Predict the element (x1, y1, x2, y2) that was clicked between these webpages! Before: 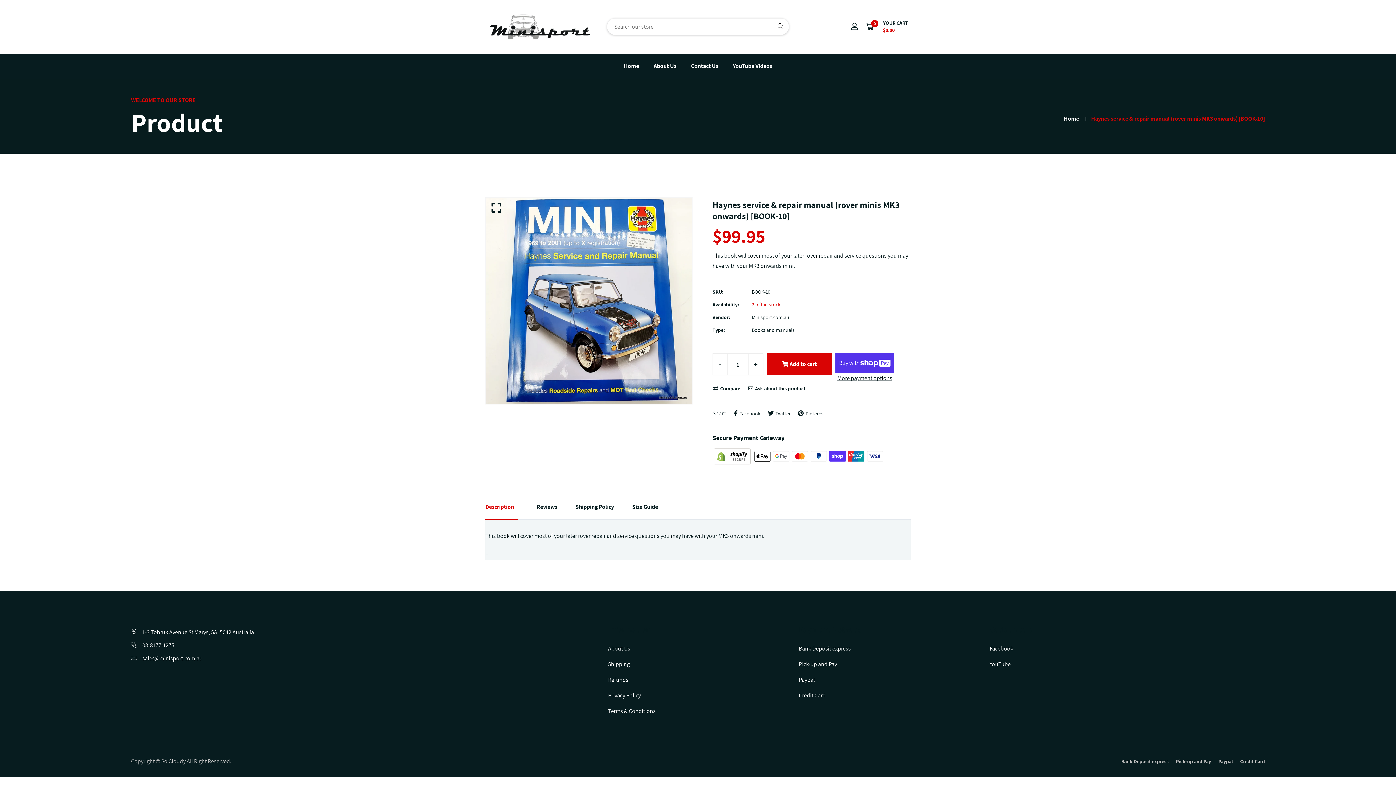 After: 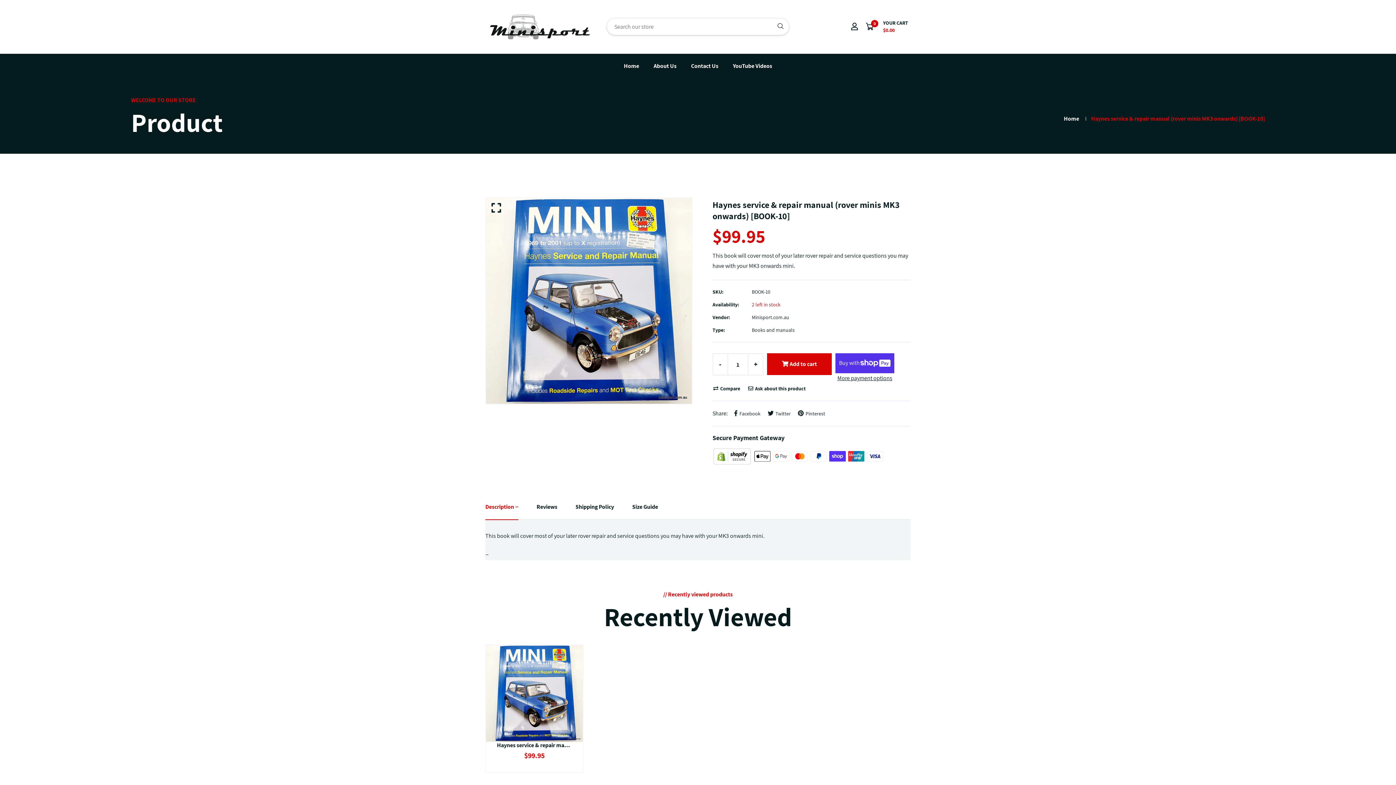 Action: label: Minisport.com.au bbox: (752, 314, 789, 320)